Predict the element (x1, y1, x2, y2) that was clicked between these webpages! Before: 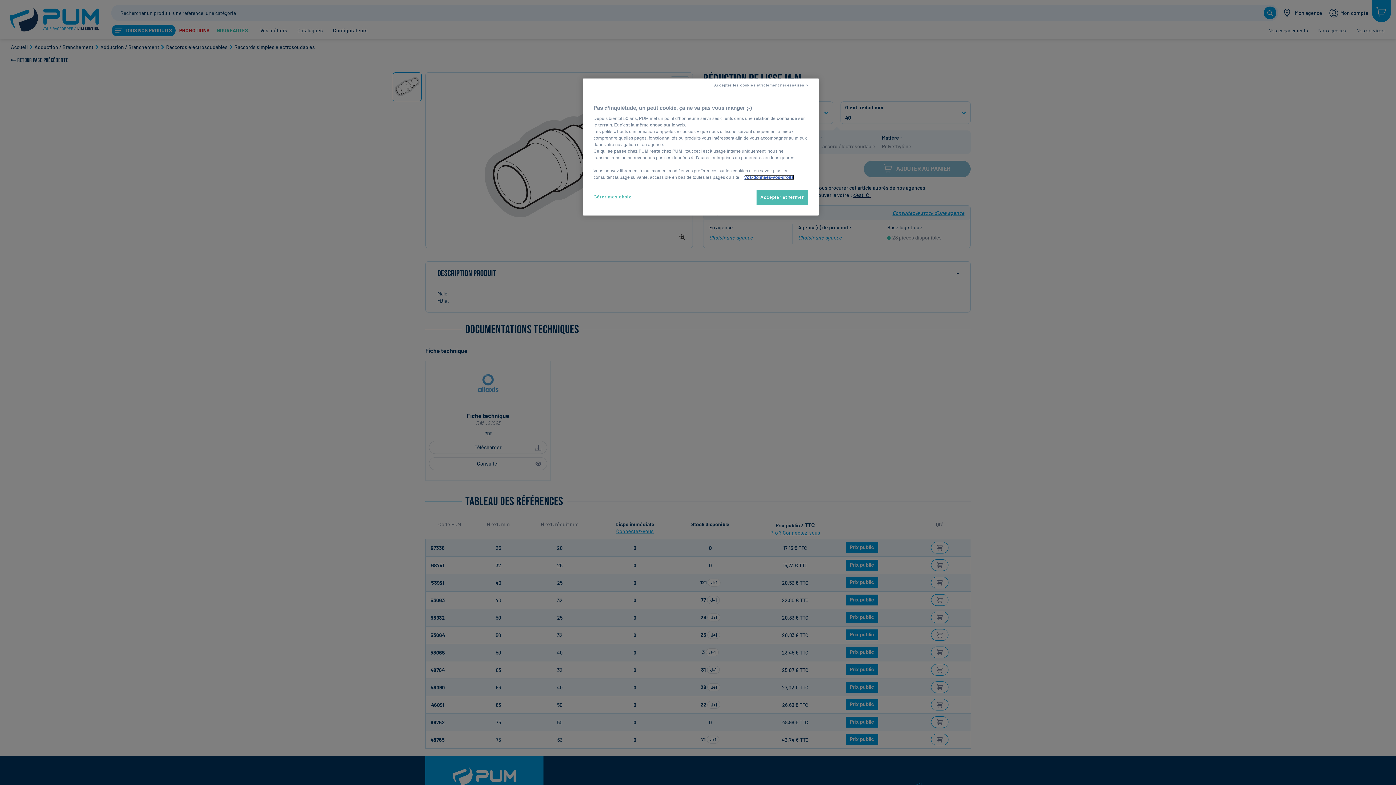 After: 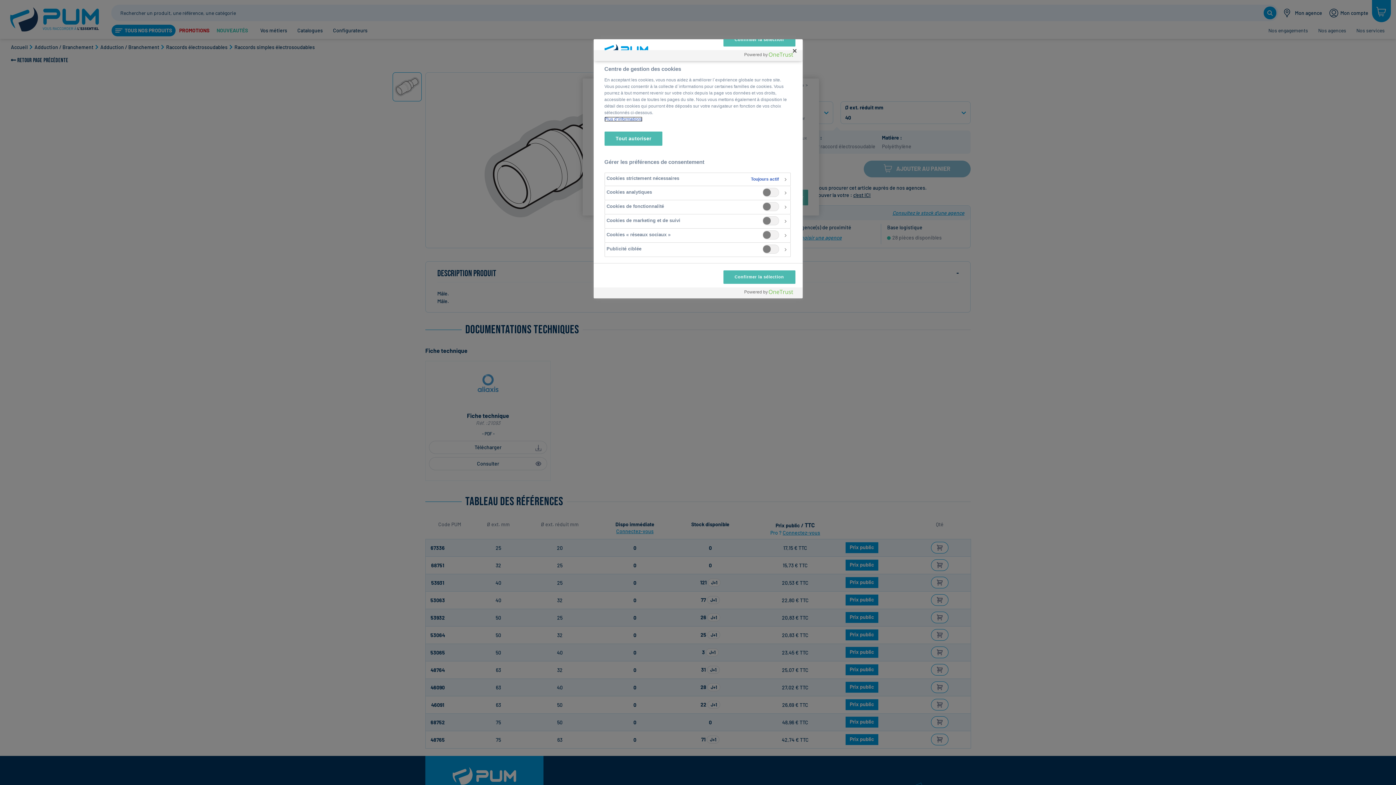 Action: label: Gérer mes choix bbox: (593, 189, 642, 204)